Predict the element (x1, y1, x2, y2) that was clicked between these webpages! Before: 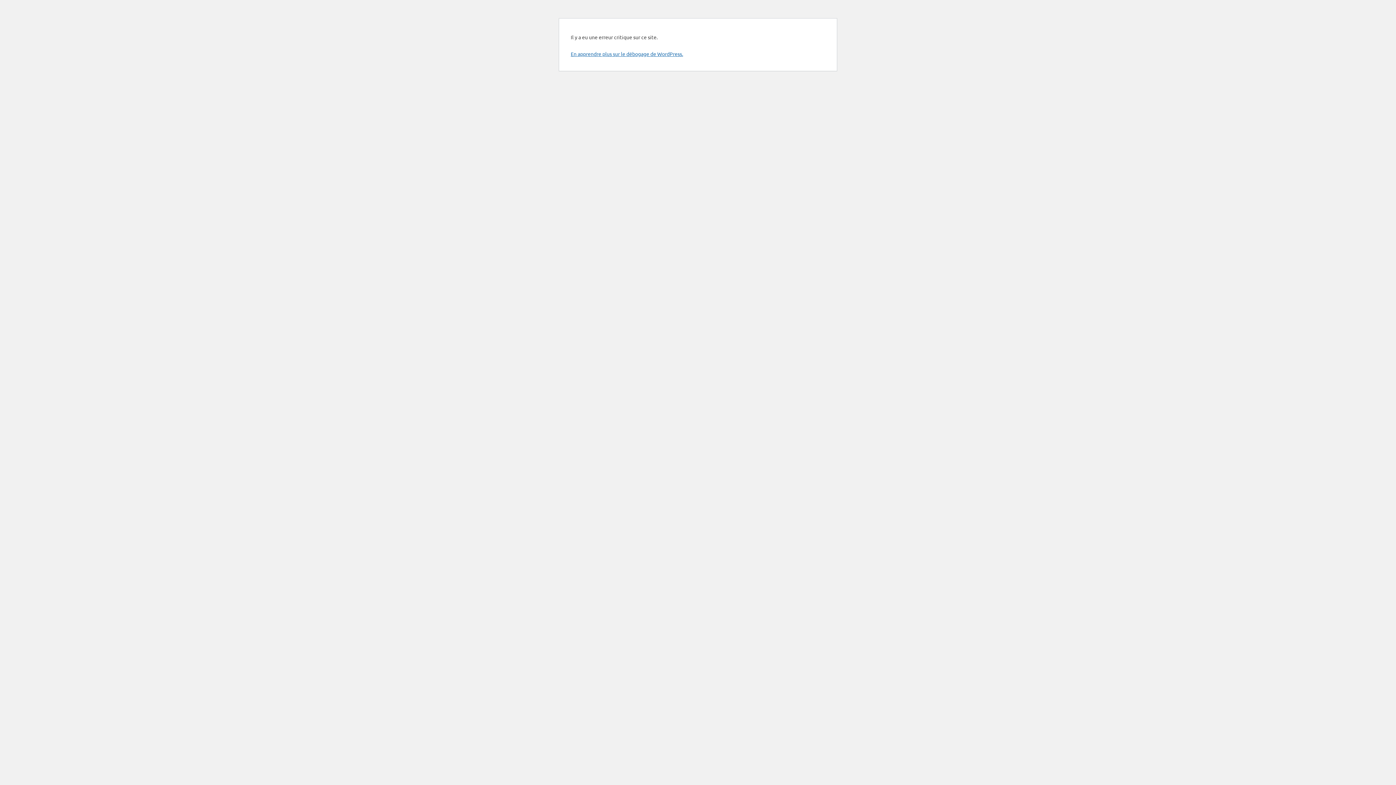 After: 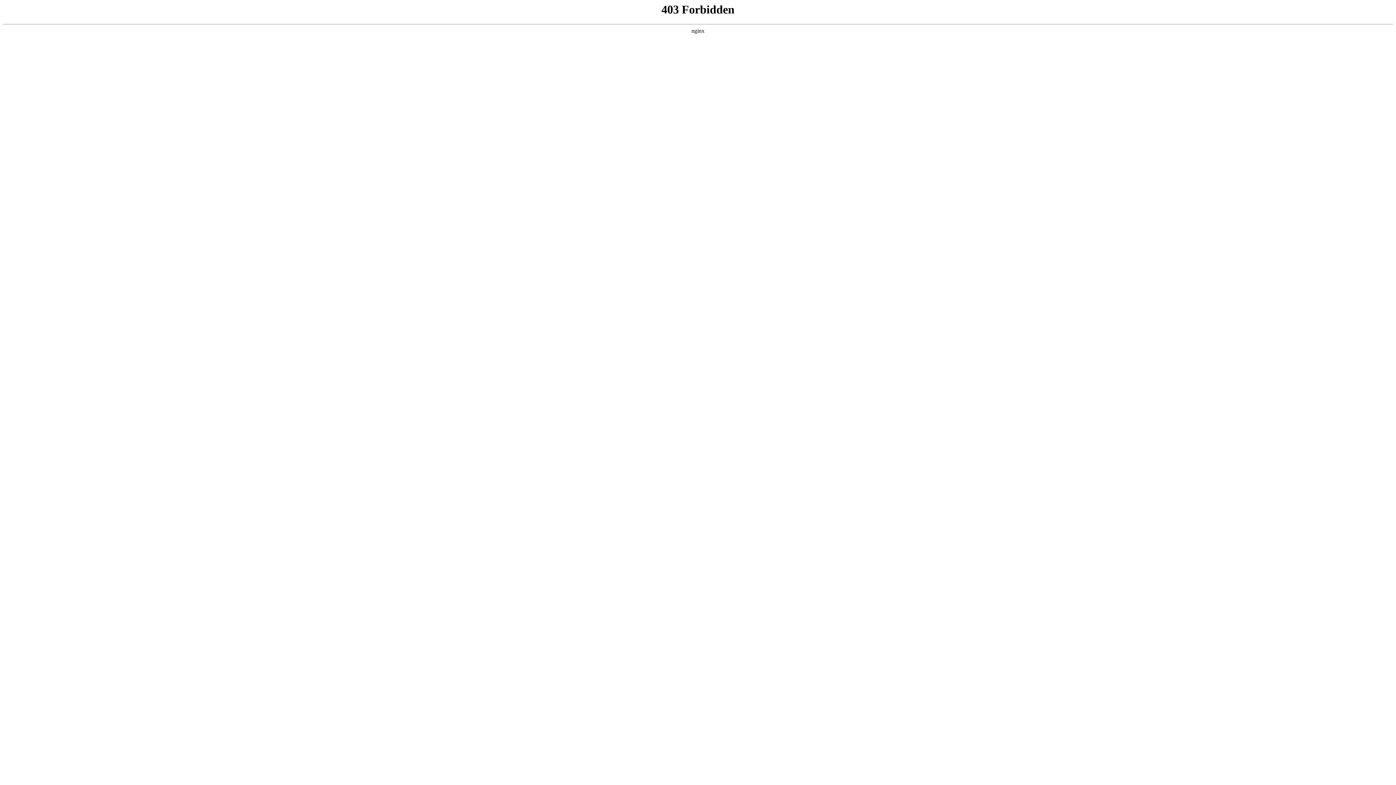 Action: bbox: (570, 50, 683, 57) label: En apprendre plus sur le débogage de WordPress.